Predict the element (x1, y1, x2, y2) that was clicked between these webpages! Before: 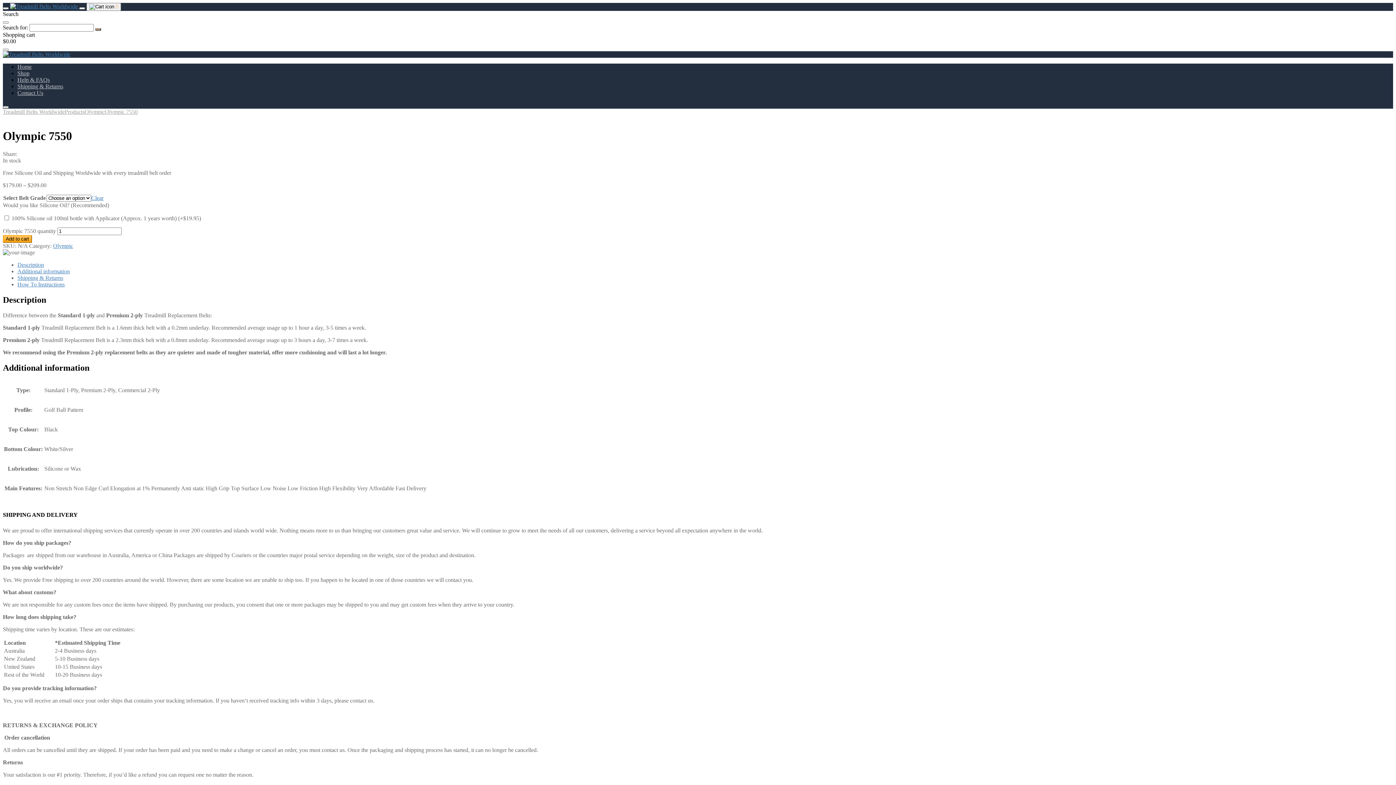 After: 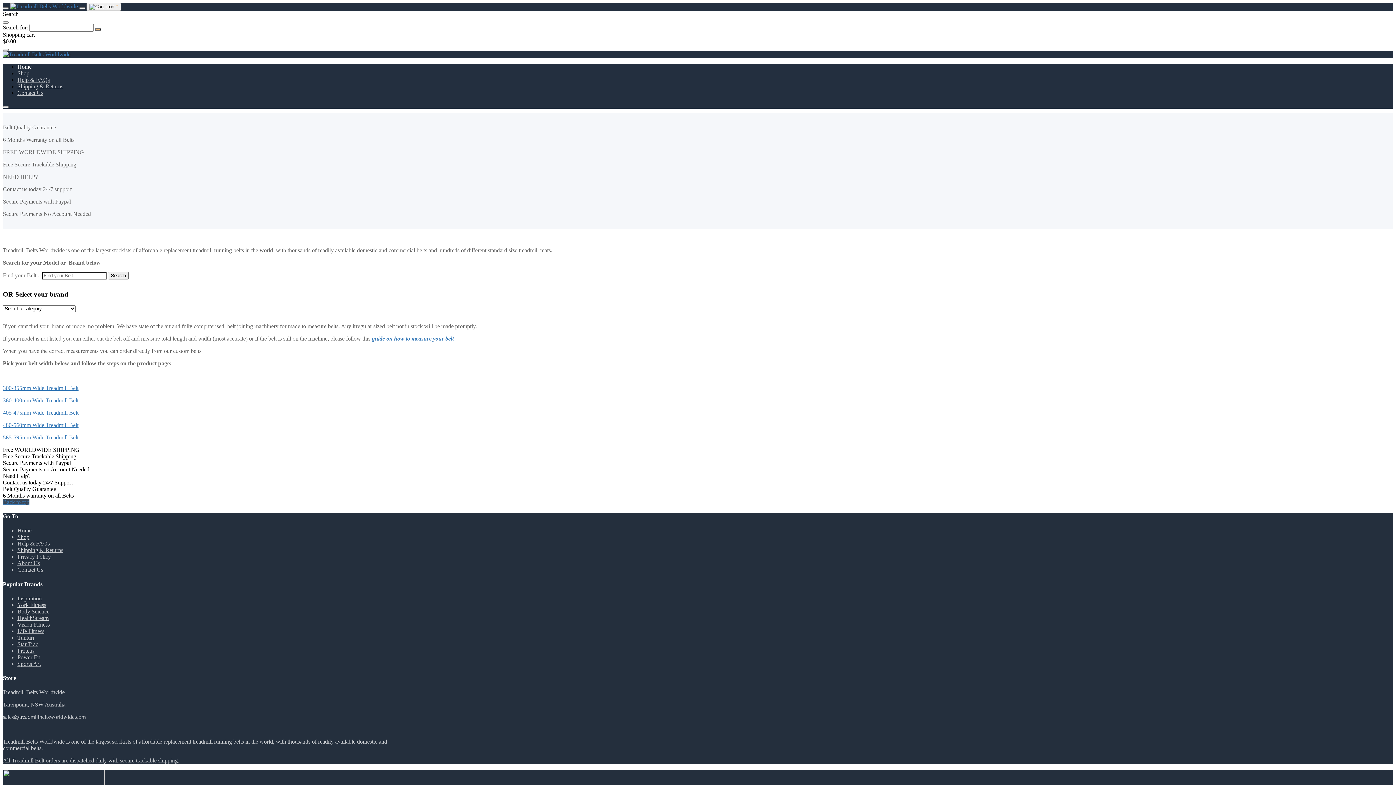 Action: bbox: (95, 28, 101, 30)